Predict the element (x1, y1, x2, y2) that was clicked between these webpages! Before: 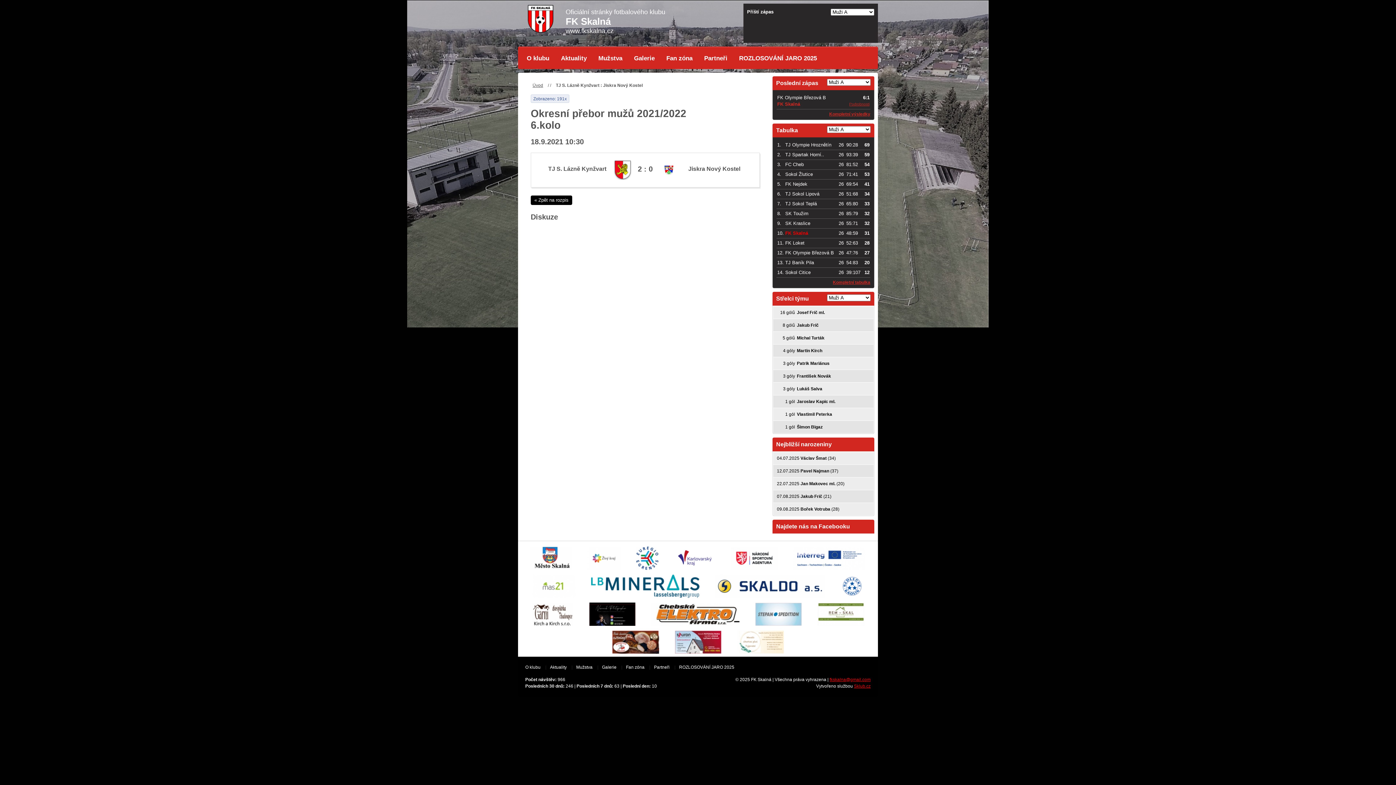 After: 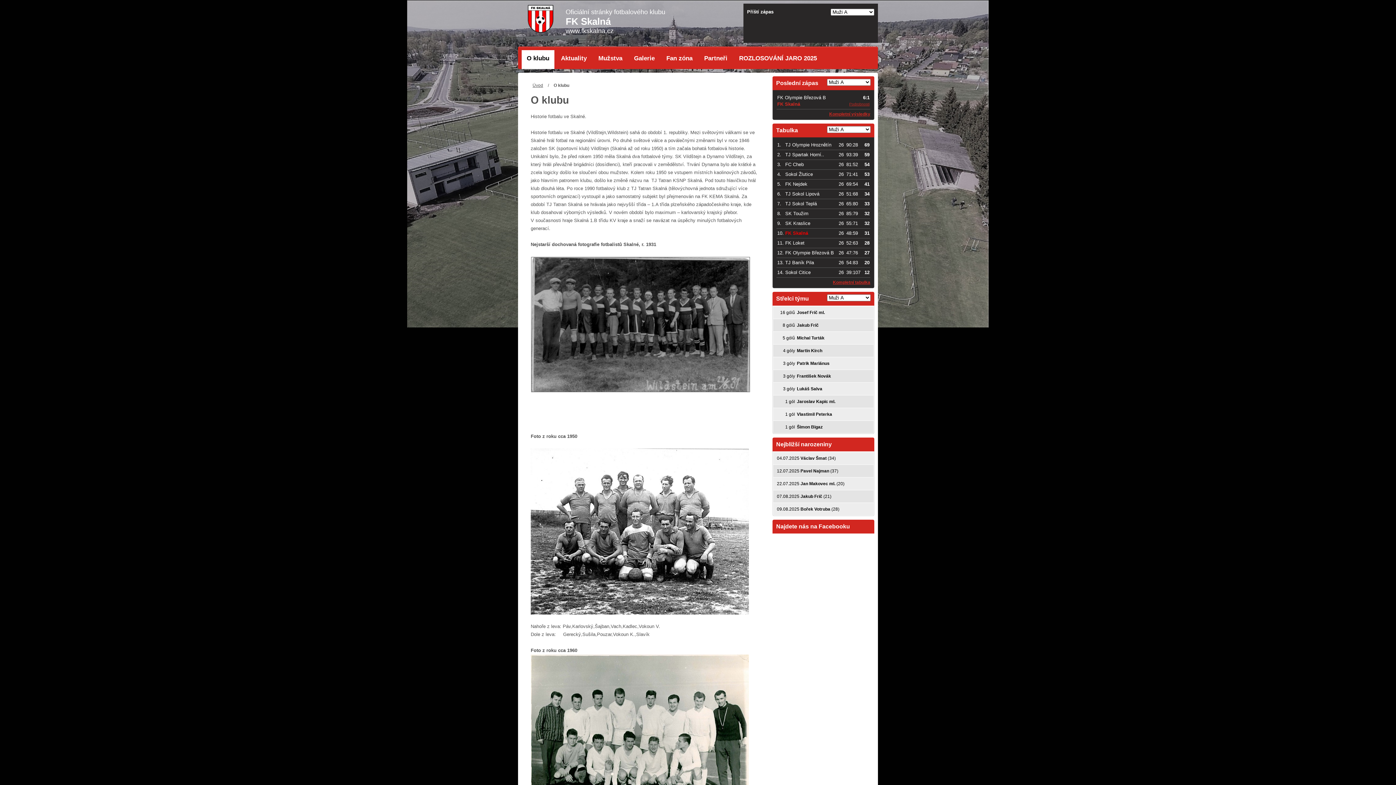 Action: bbox: (525, 665, 541, 670) label: O klubu 